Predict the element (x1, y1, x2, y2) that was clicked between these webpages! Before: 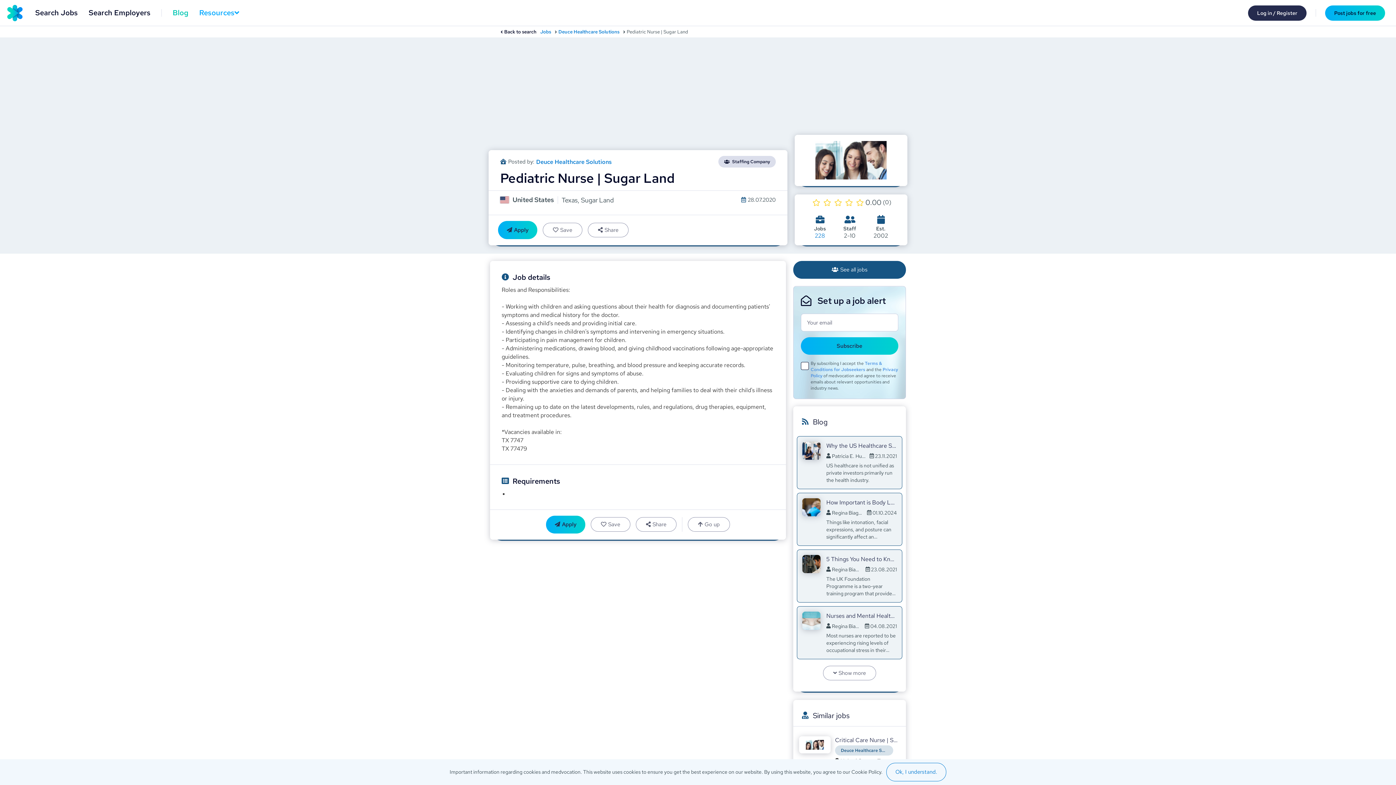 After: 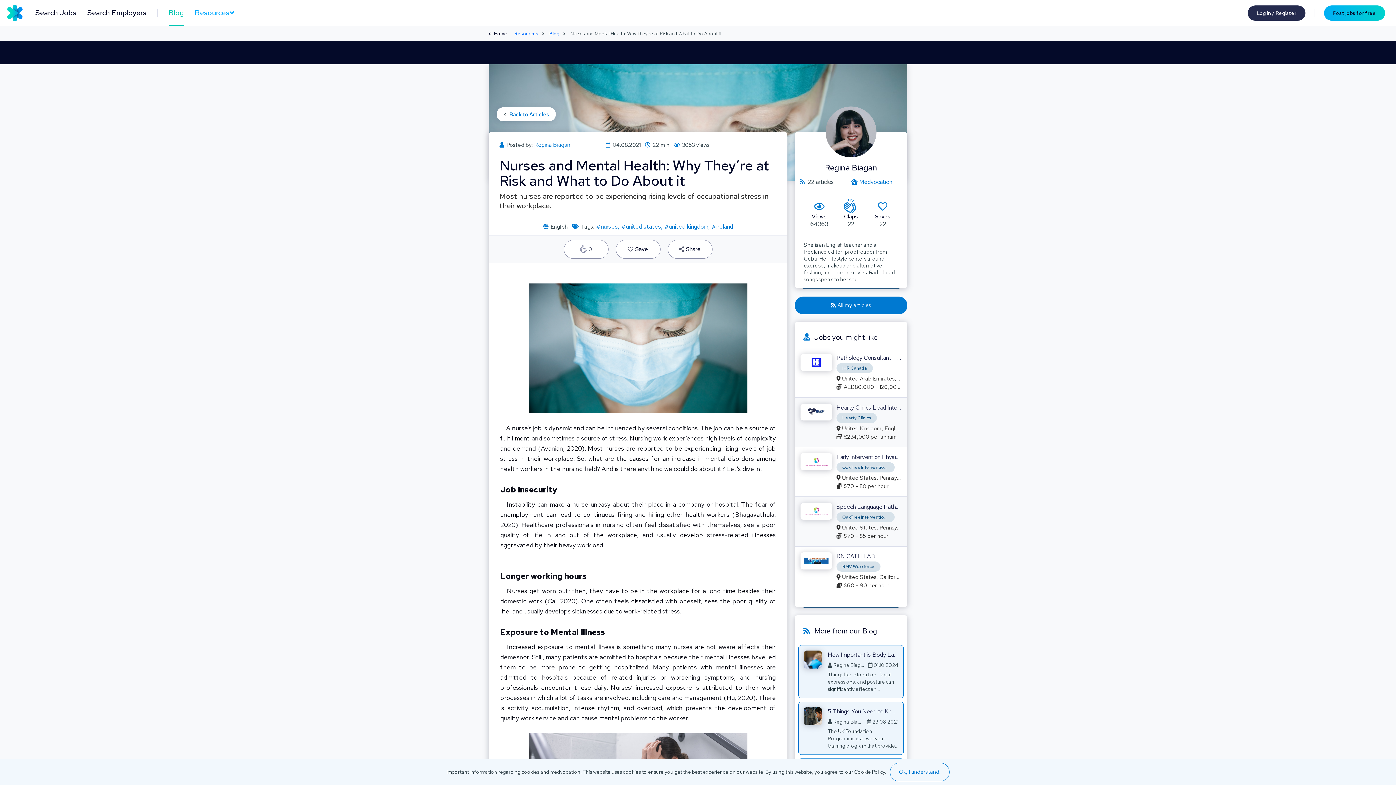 Action: bbox: (797, 606, 902, 659) label: Nurses and Mental Health: Why They’re at Risk and What to Do About it
 Regina Biagan
 04.08.2021
Most nurses are reported to be experiencing rising levels of occupational stress in their workplace.